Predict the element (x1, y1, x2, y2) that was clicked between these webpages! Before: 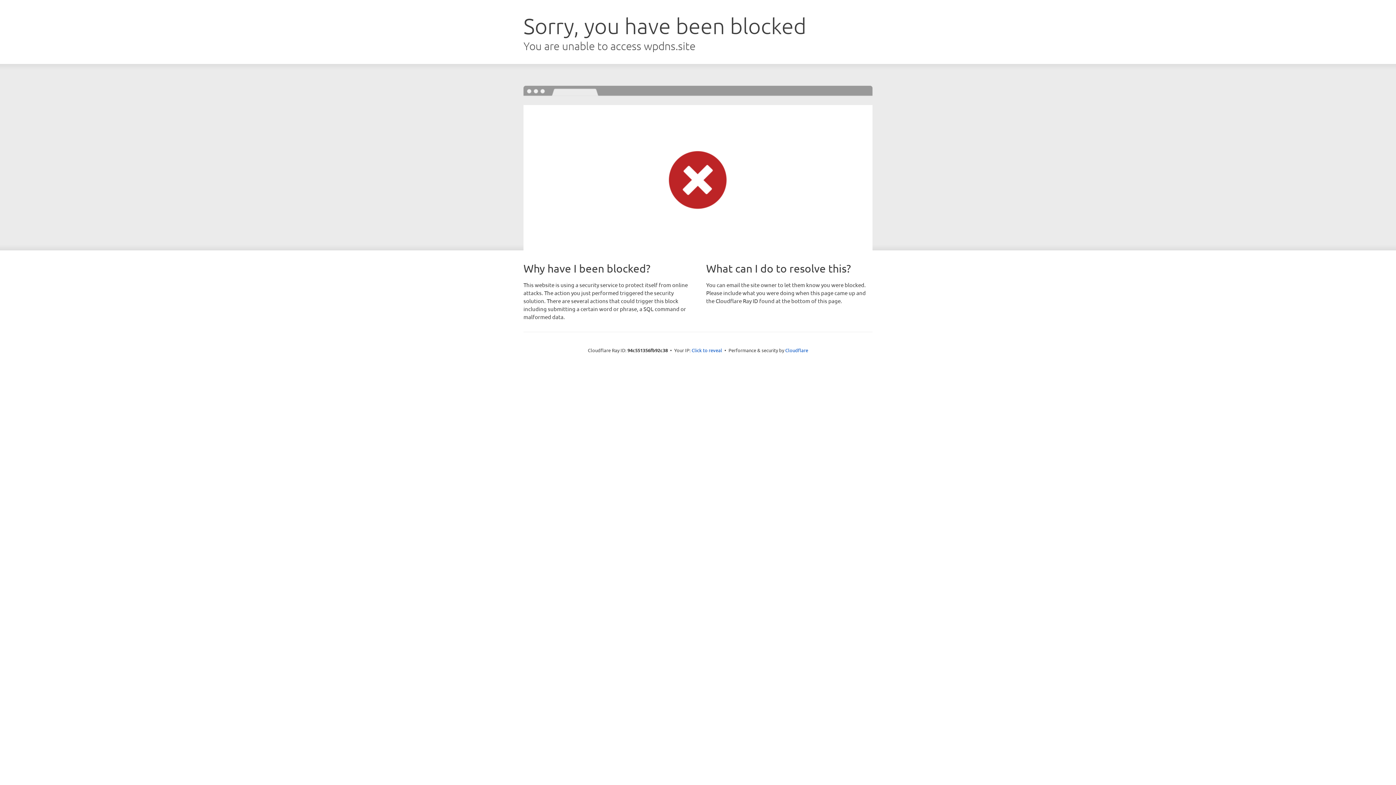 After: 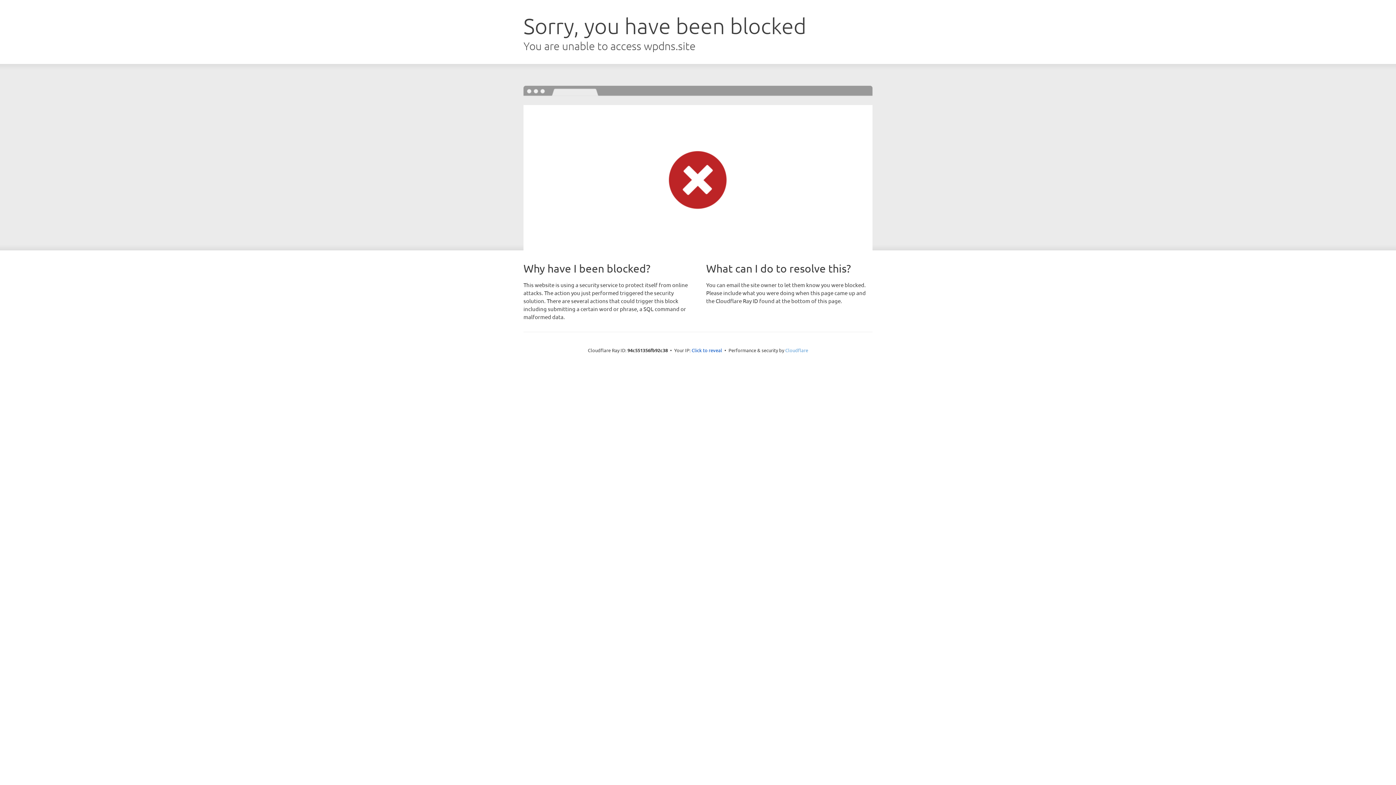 Action: label: Cloudflare bbox: (785, 347, 808, 353)